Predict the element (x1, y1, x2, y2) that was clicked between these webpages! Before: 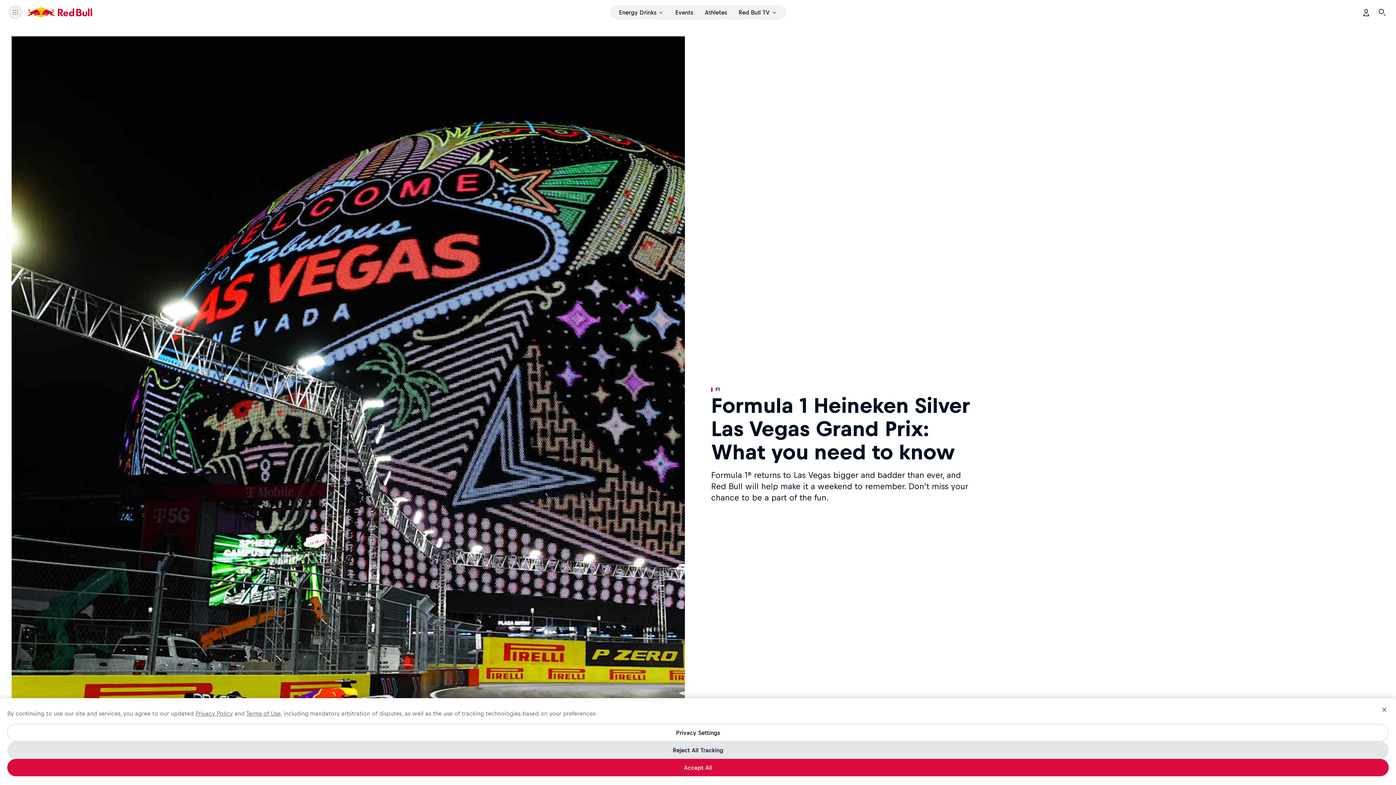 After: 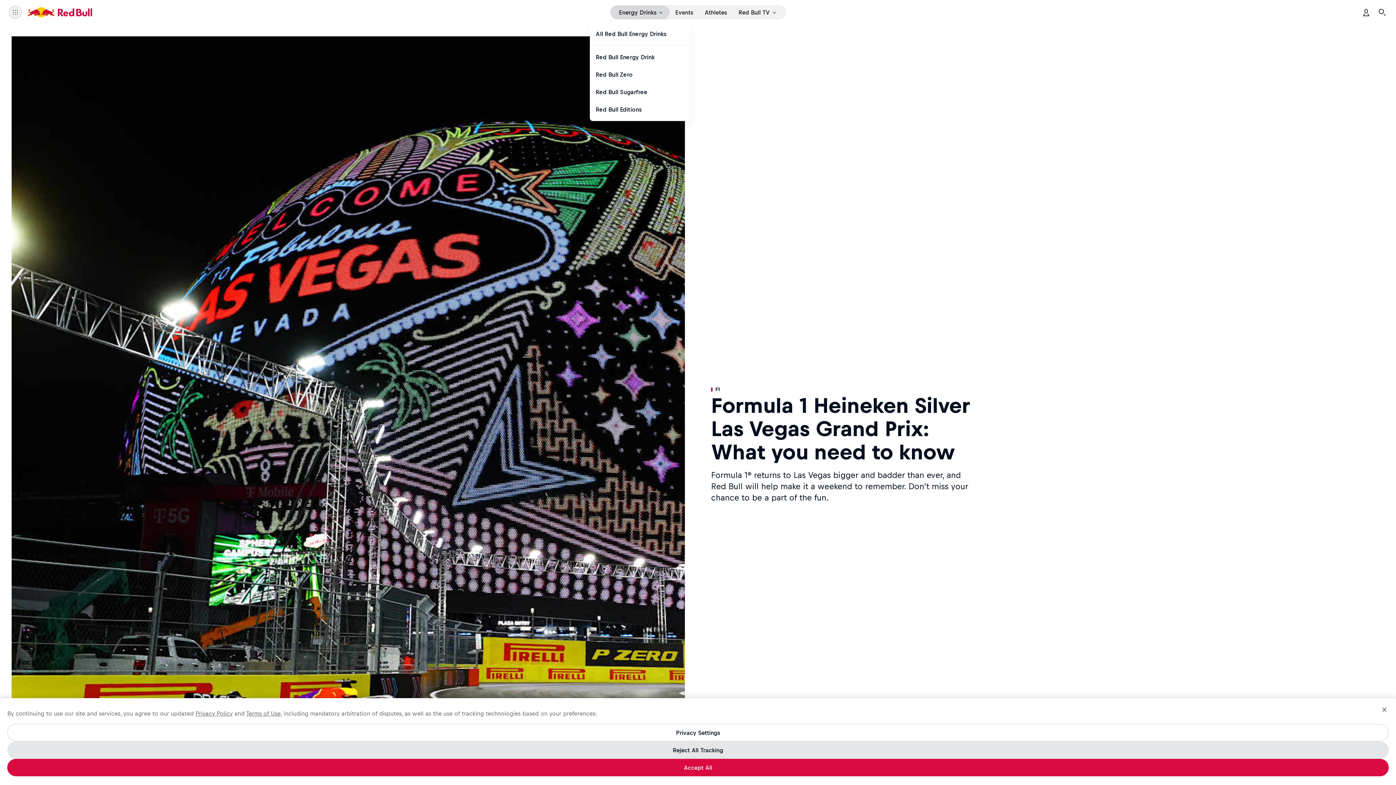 Action: label: Energy Drinks bbox: (610, 5, 669, 19)